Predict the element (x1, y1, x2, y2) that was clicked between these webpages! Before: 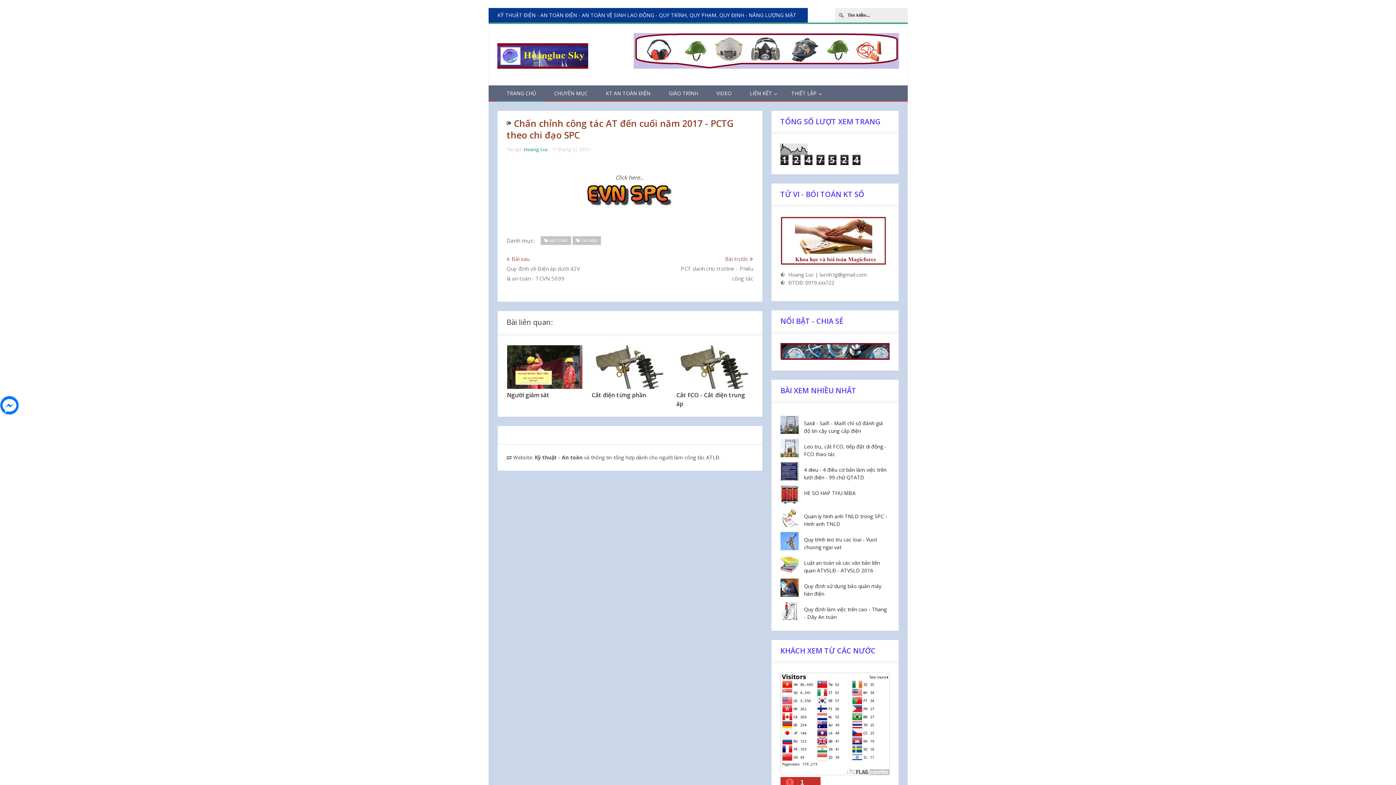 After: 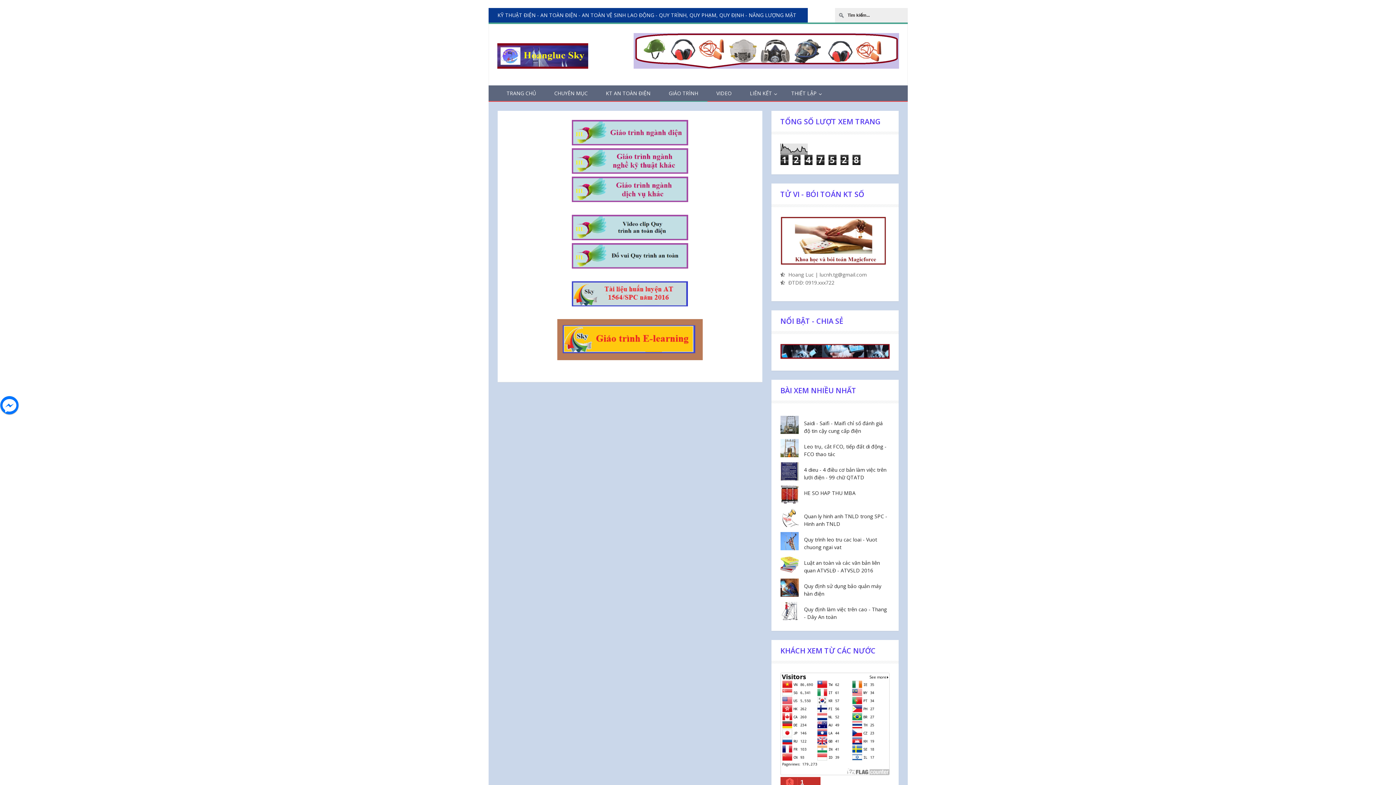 Action: label: GIÁO TRÌNH bbox: (659, 85, 707, 101)